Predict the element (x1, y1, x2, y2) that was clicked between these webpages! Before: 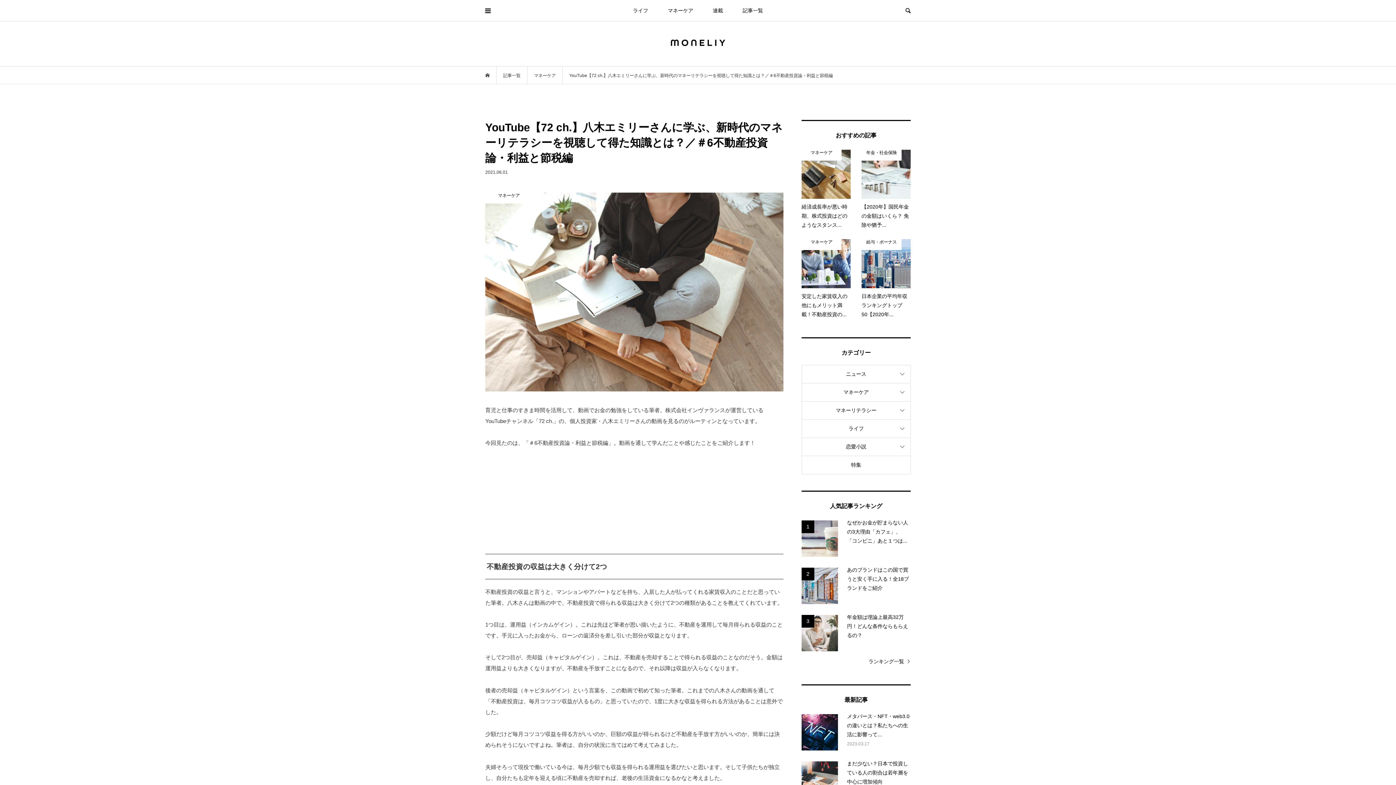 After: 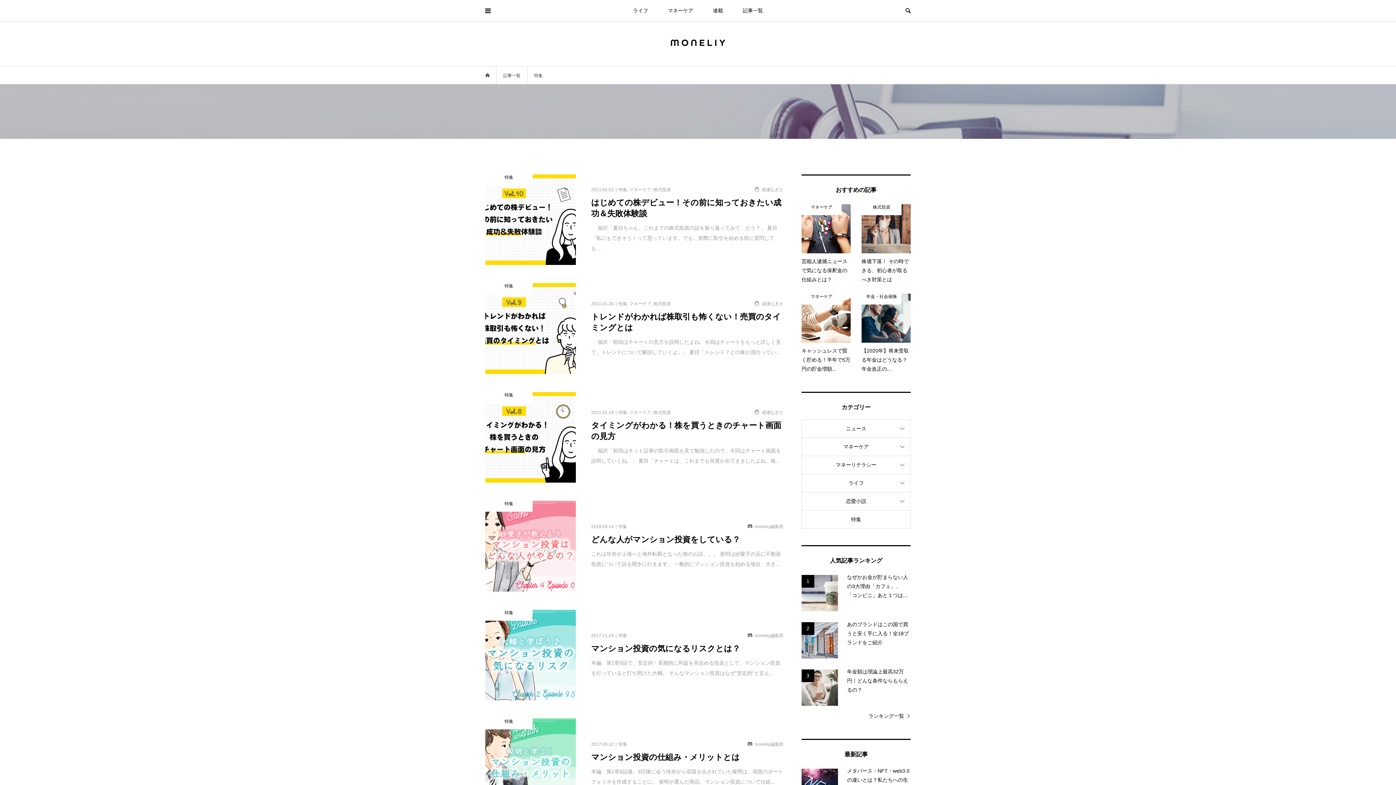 Action: label: 特集 bbox: (802, 456, 910, 474)